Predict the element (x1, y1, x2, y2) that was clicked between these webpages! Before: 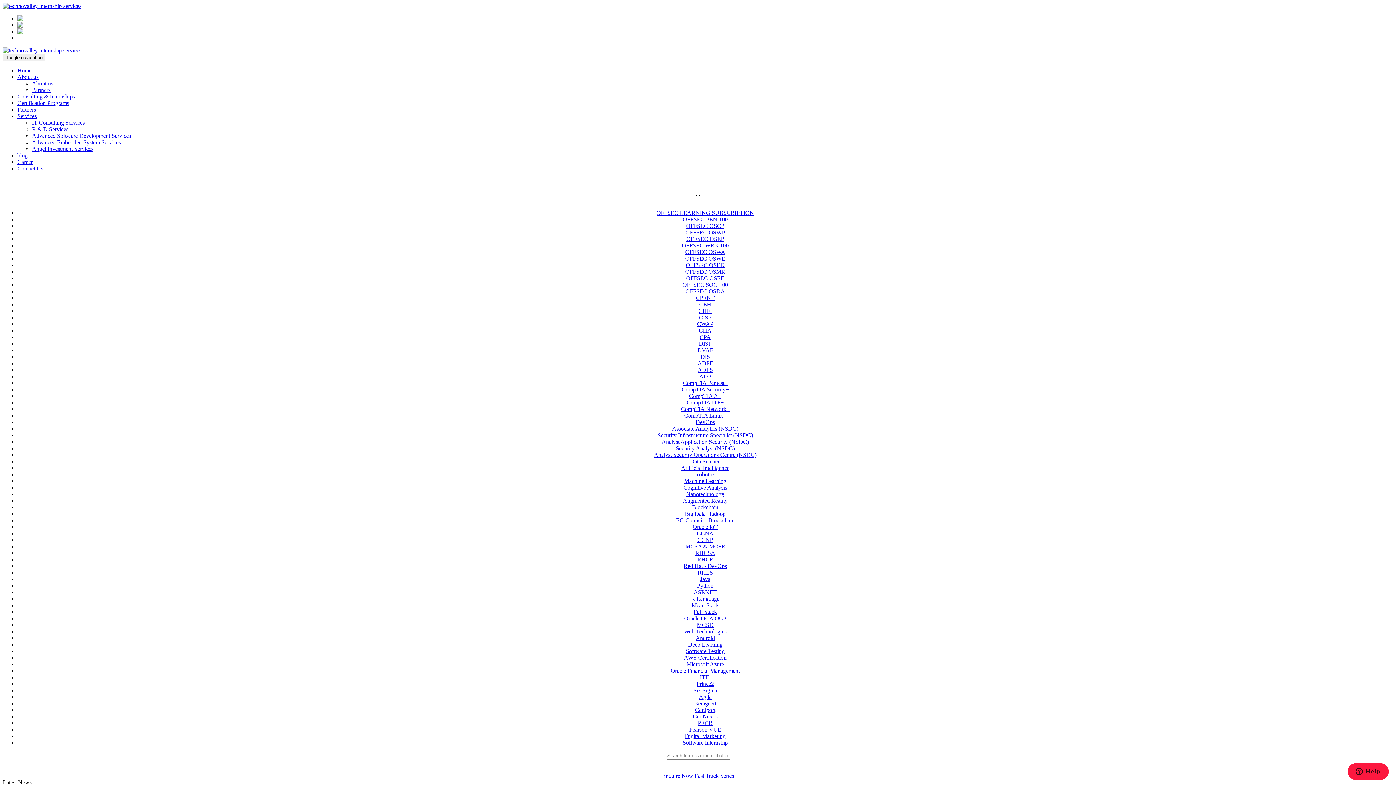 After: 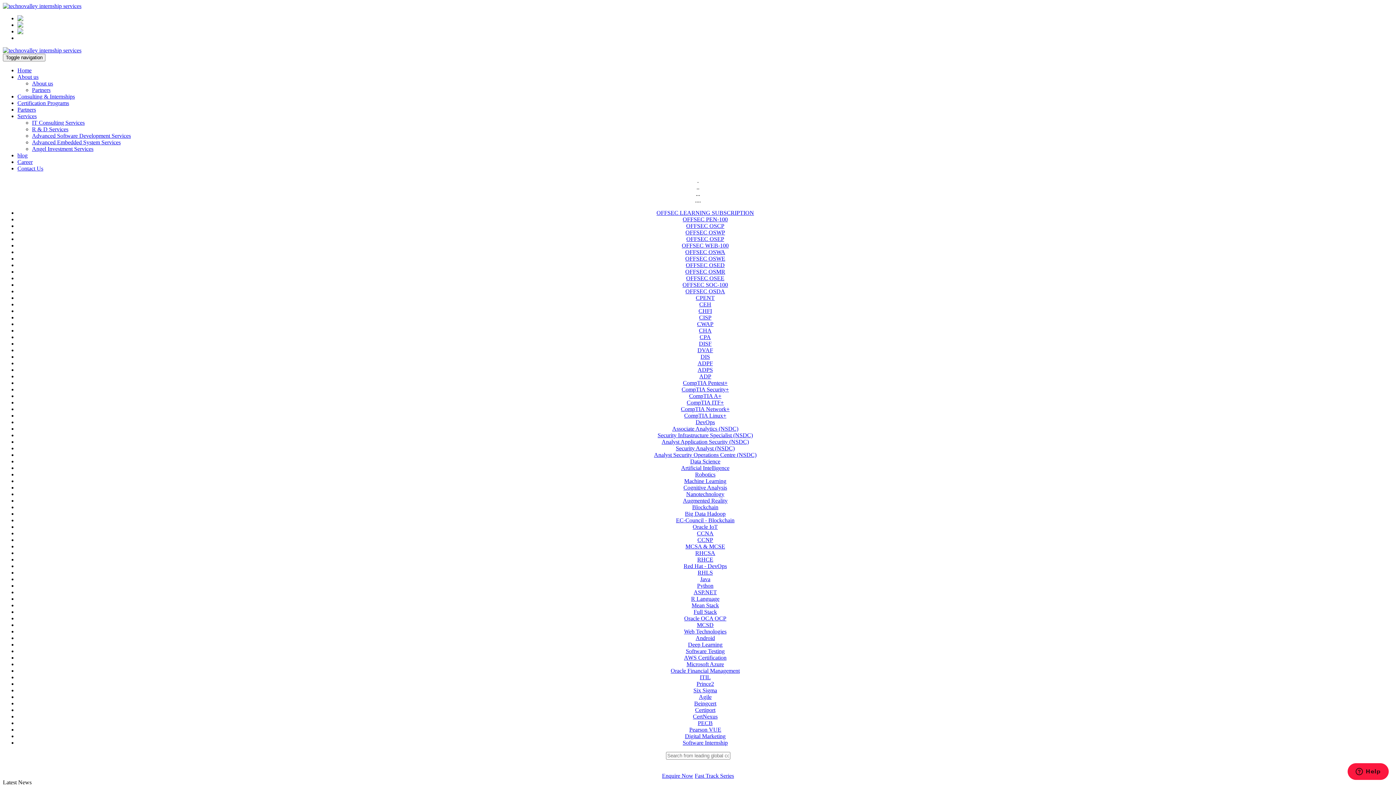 Action: label: Services bbox: (17, 113, 36, 119)